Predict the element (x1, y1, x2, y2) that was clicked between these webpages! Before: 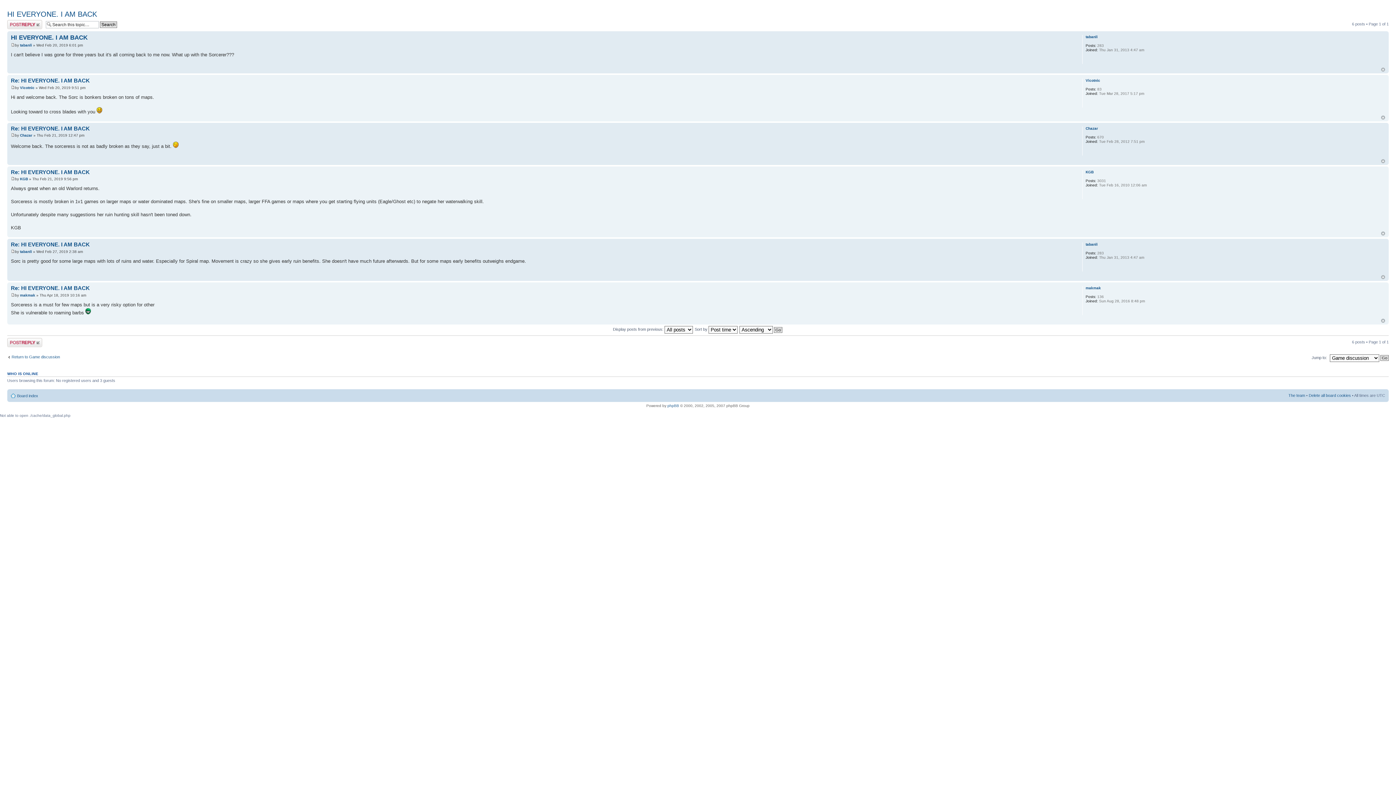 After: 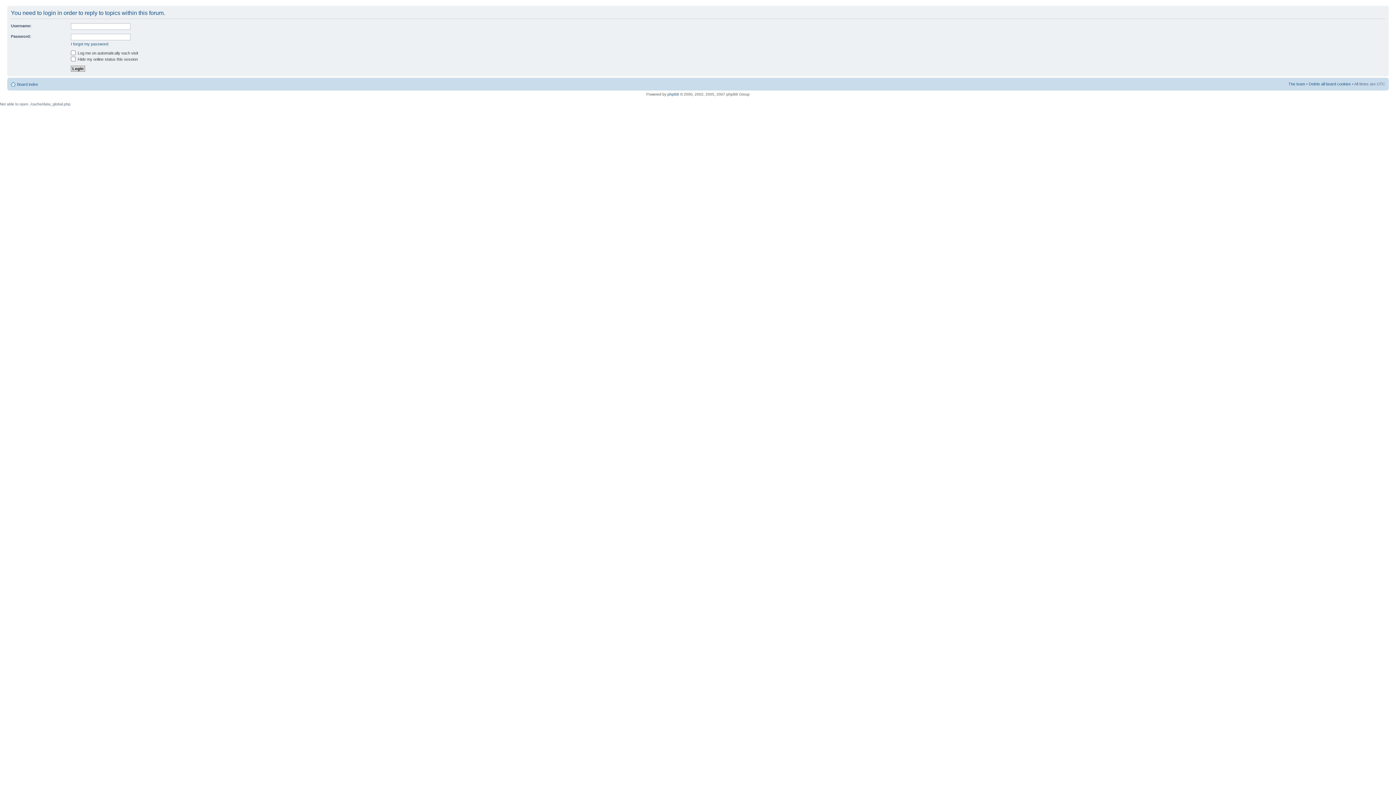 Action: label: Post a reply bbox: (7, 338, 42, 347)